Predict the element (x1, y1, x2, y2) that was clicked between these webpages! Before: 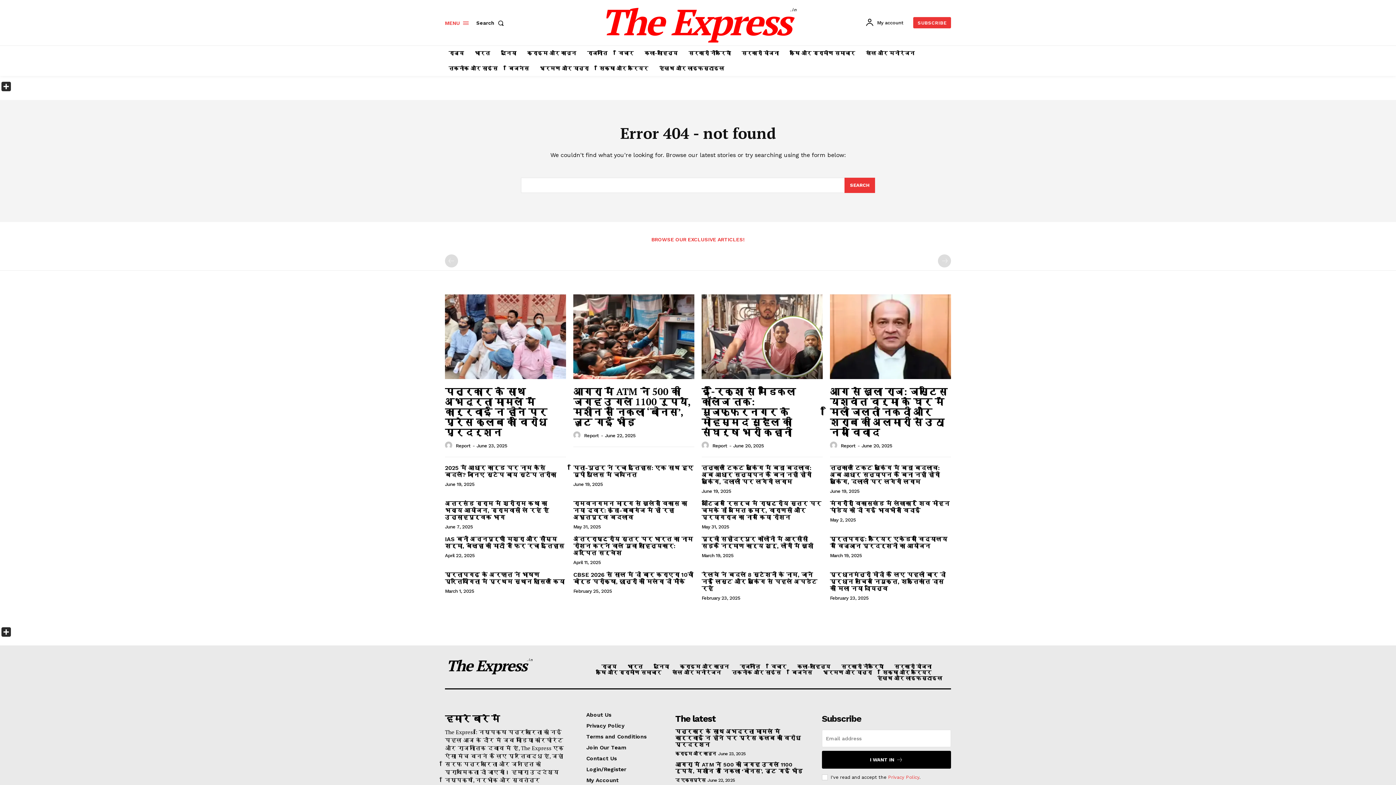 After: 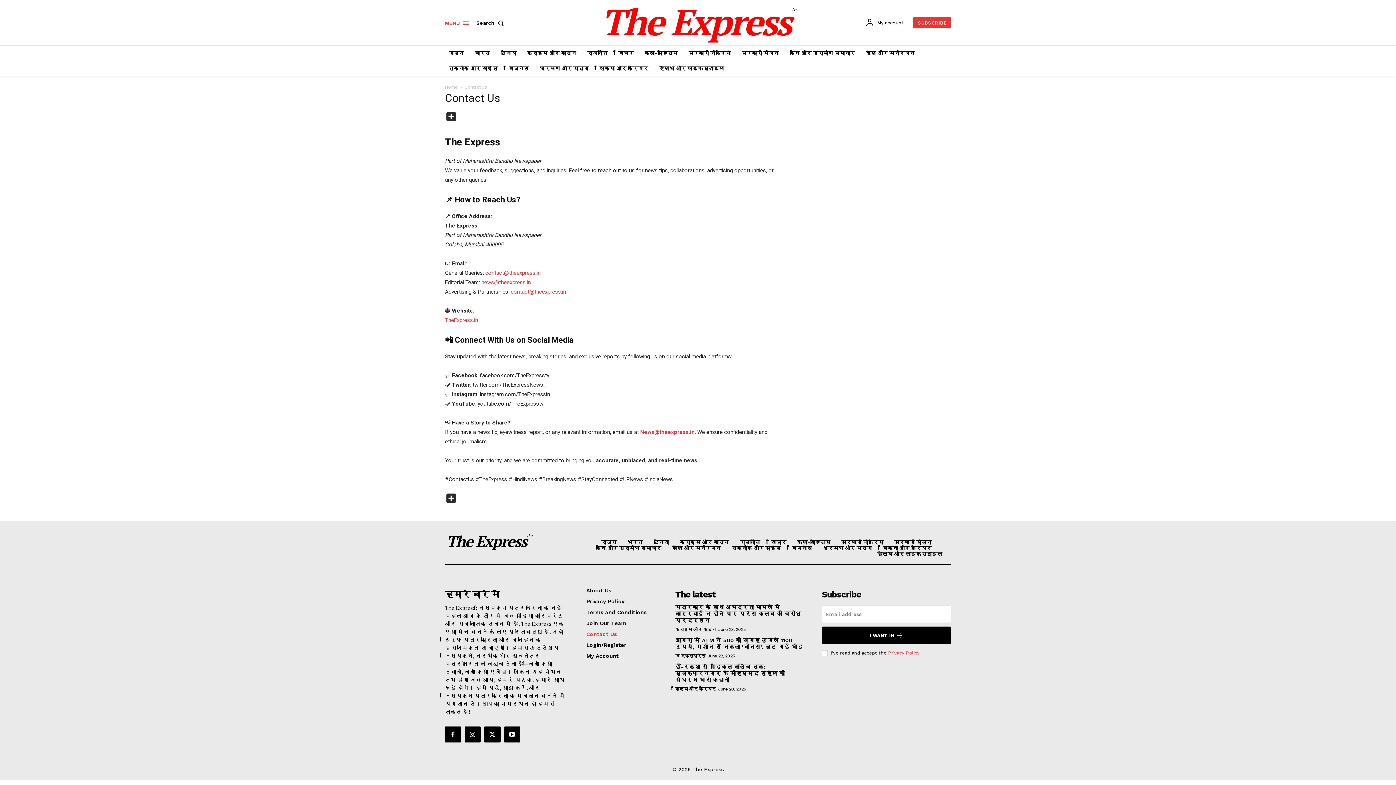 Action: label: Contact Us bbox: (586, 755, 658, 762)